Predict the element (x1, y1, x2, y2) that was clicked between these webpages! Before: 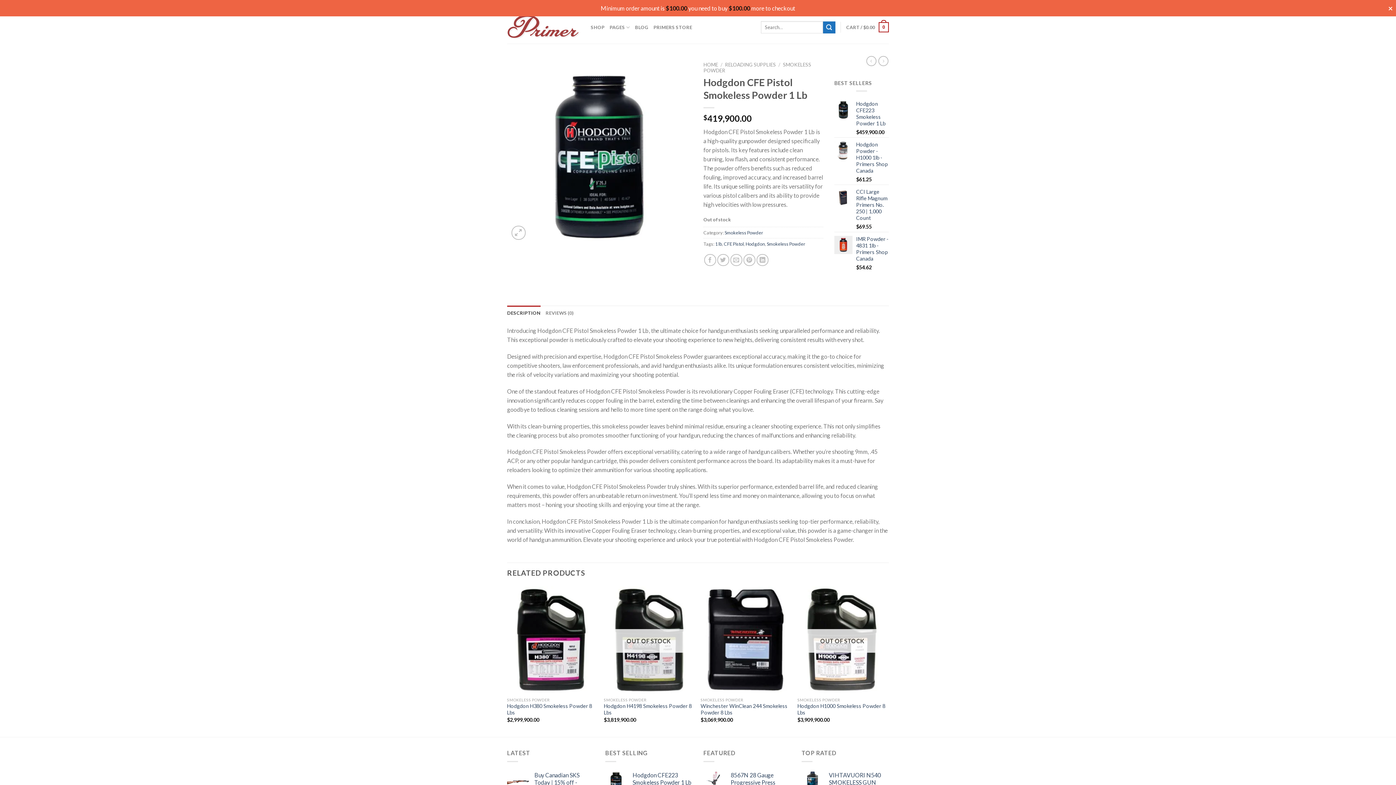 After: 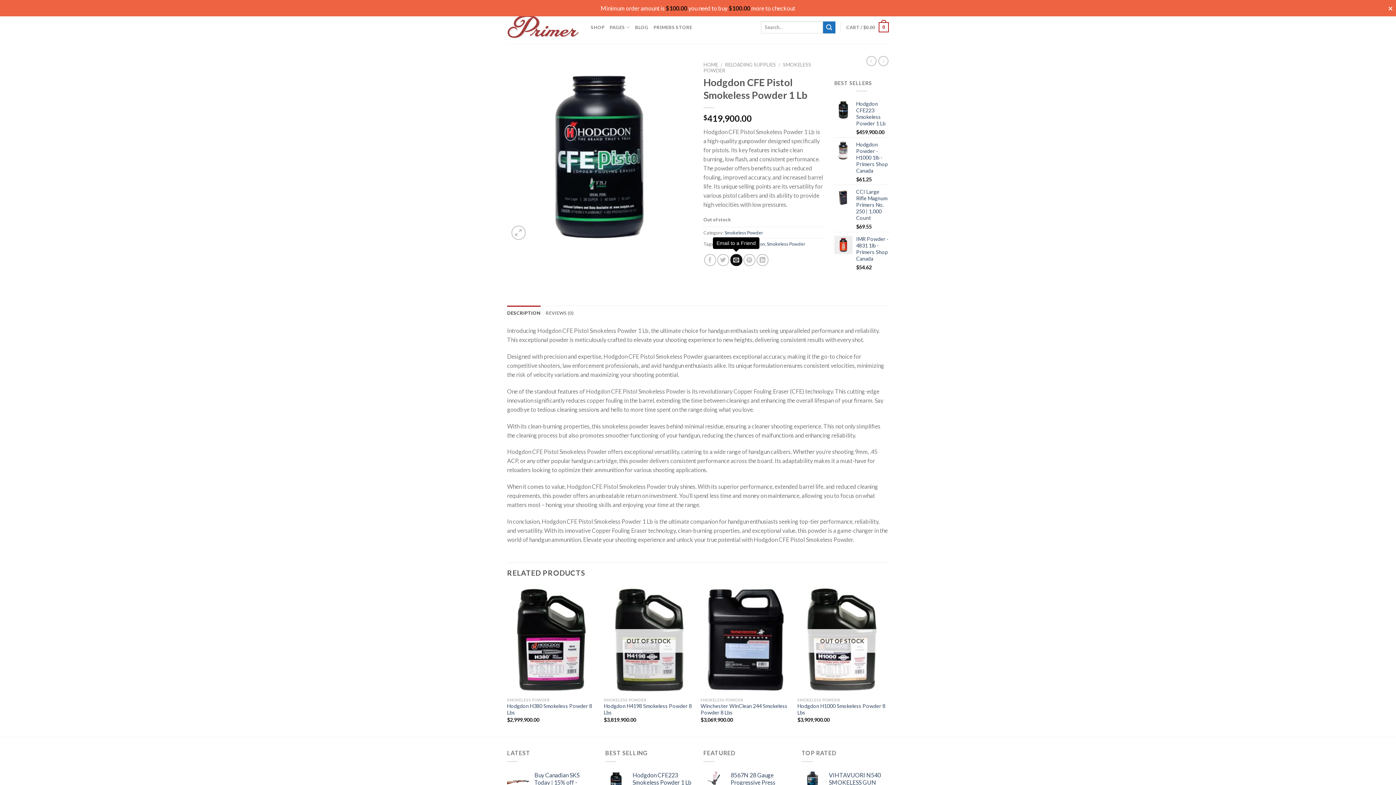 Action: bbox: (730, 254, 742, 266) label: Email to a Friend